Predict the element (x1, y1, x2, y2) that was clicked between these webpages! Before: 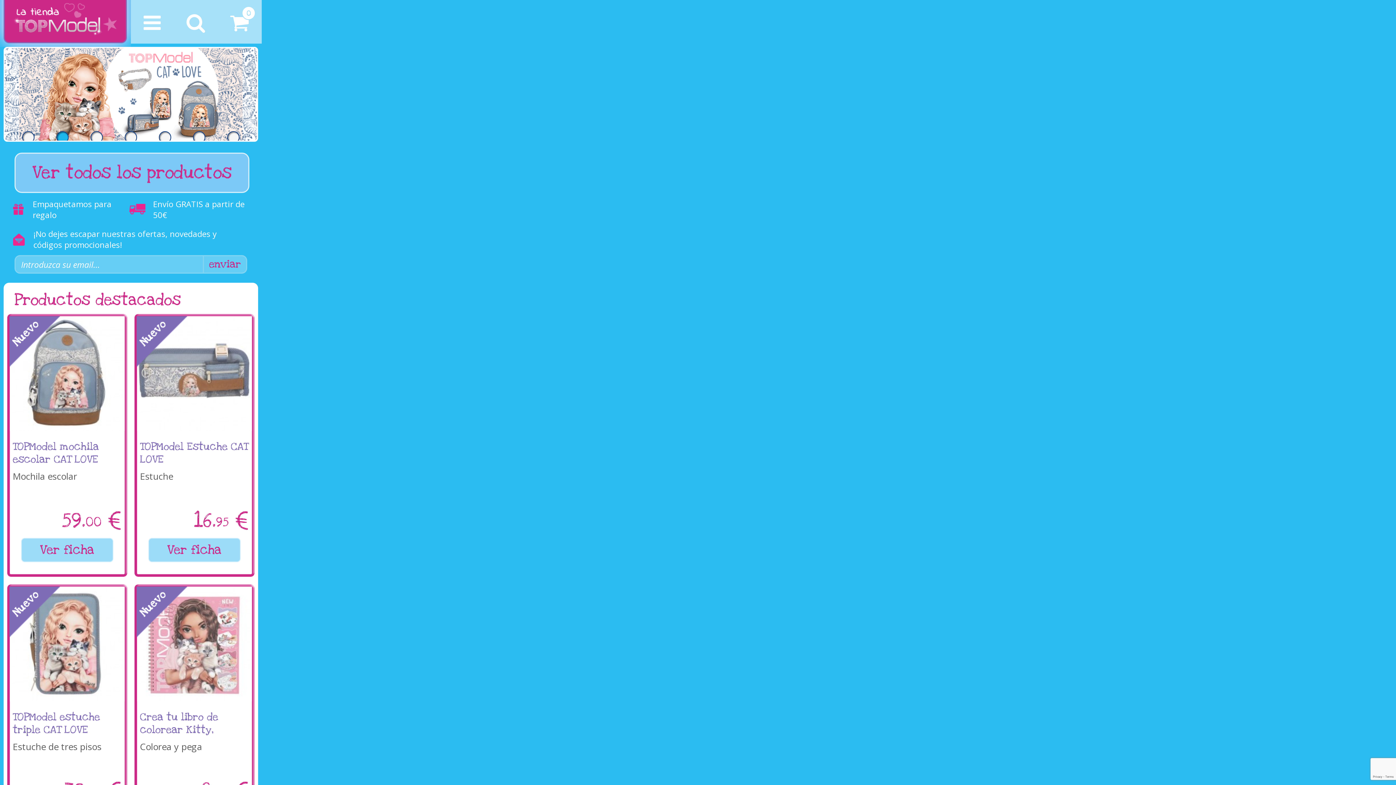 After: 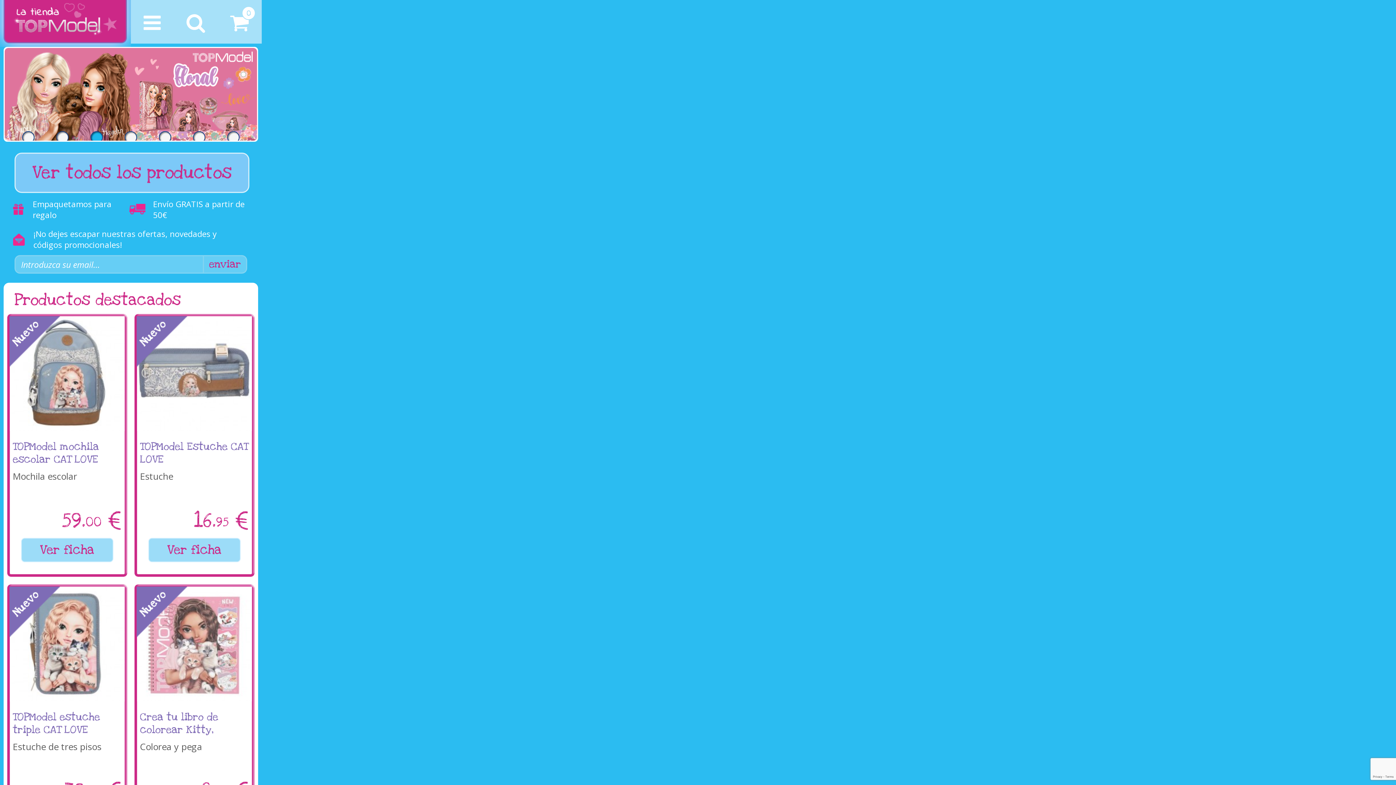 Action: bbox: (0, 0, 130, 46)